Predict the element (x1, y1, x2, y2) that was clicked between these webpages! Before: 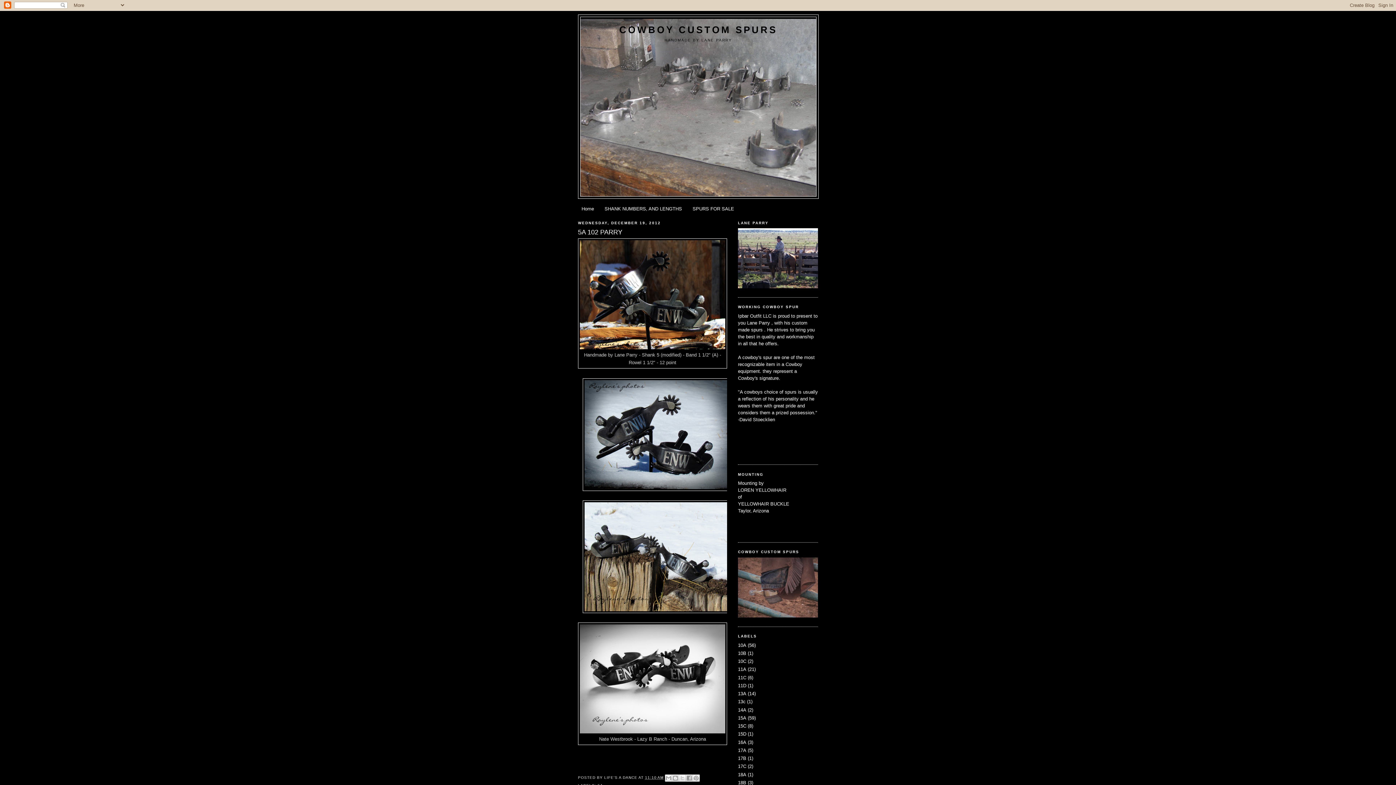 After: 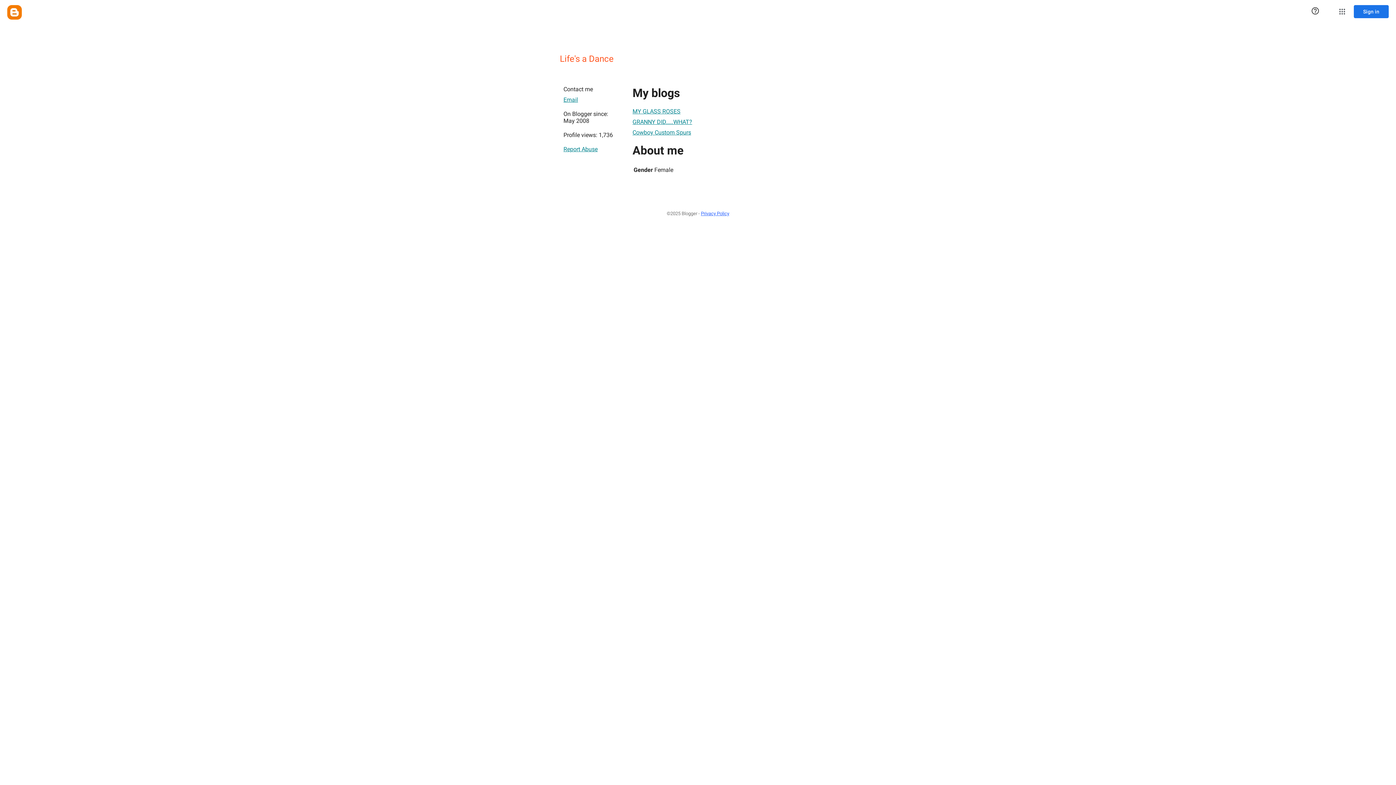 Action: bbox: (604, 776, 638, 780) label: LIFE'S A DANCE 